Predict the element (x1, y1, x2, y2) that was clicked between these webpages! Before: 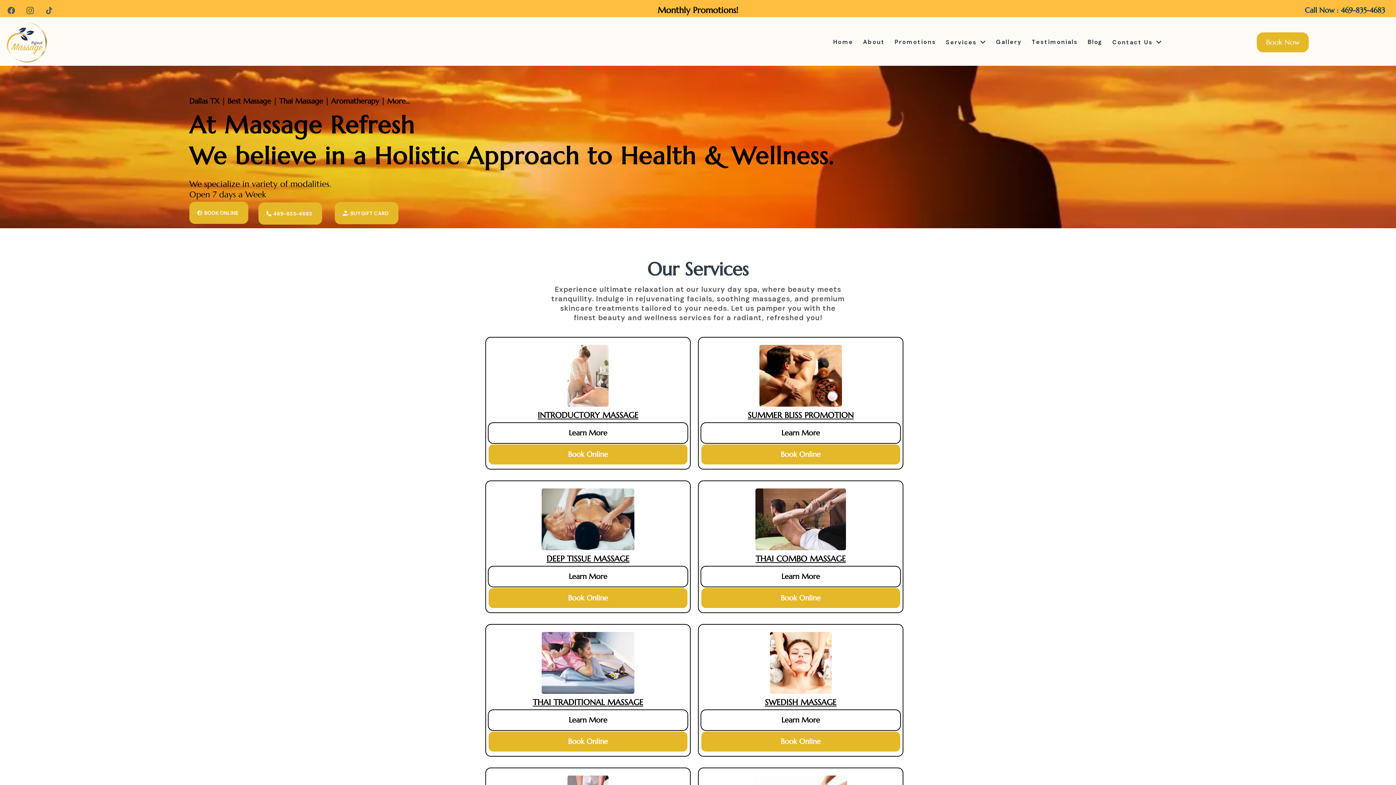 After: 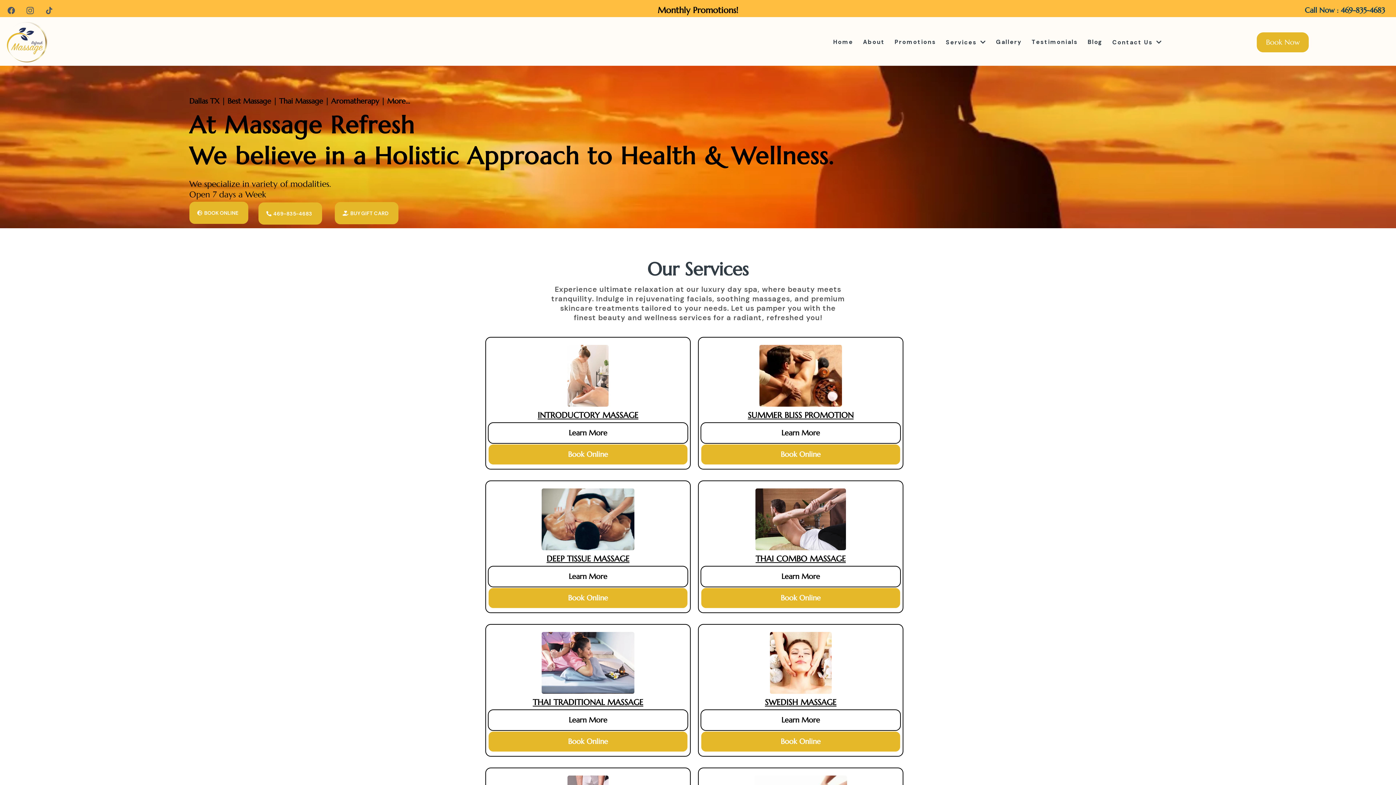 Action: label: Book Online  bbox: (488, 587, 688, 609)